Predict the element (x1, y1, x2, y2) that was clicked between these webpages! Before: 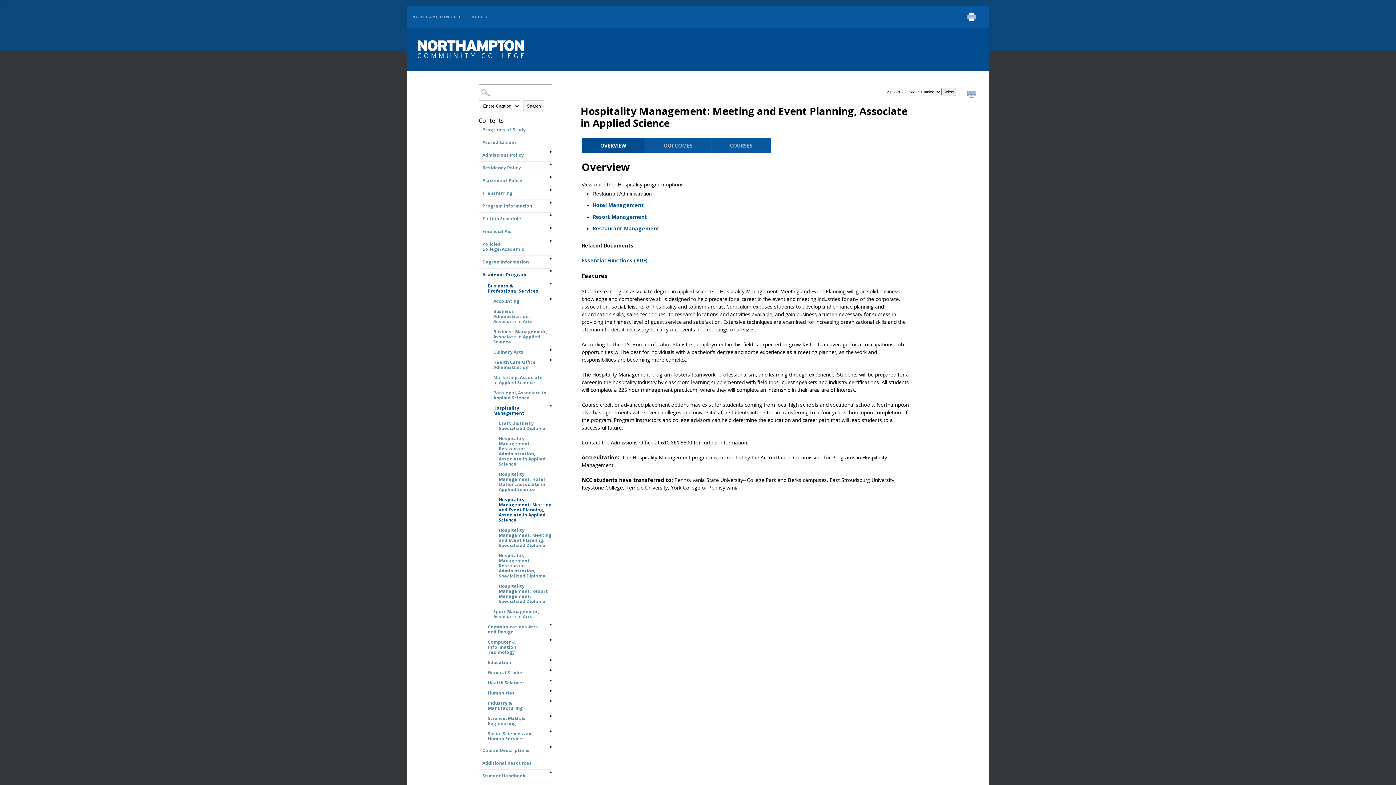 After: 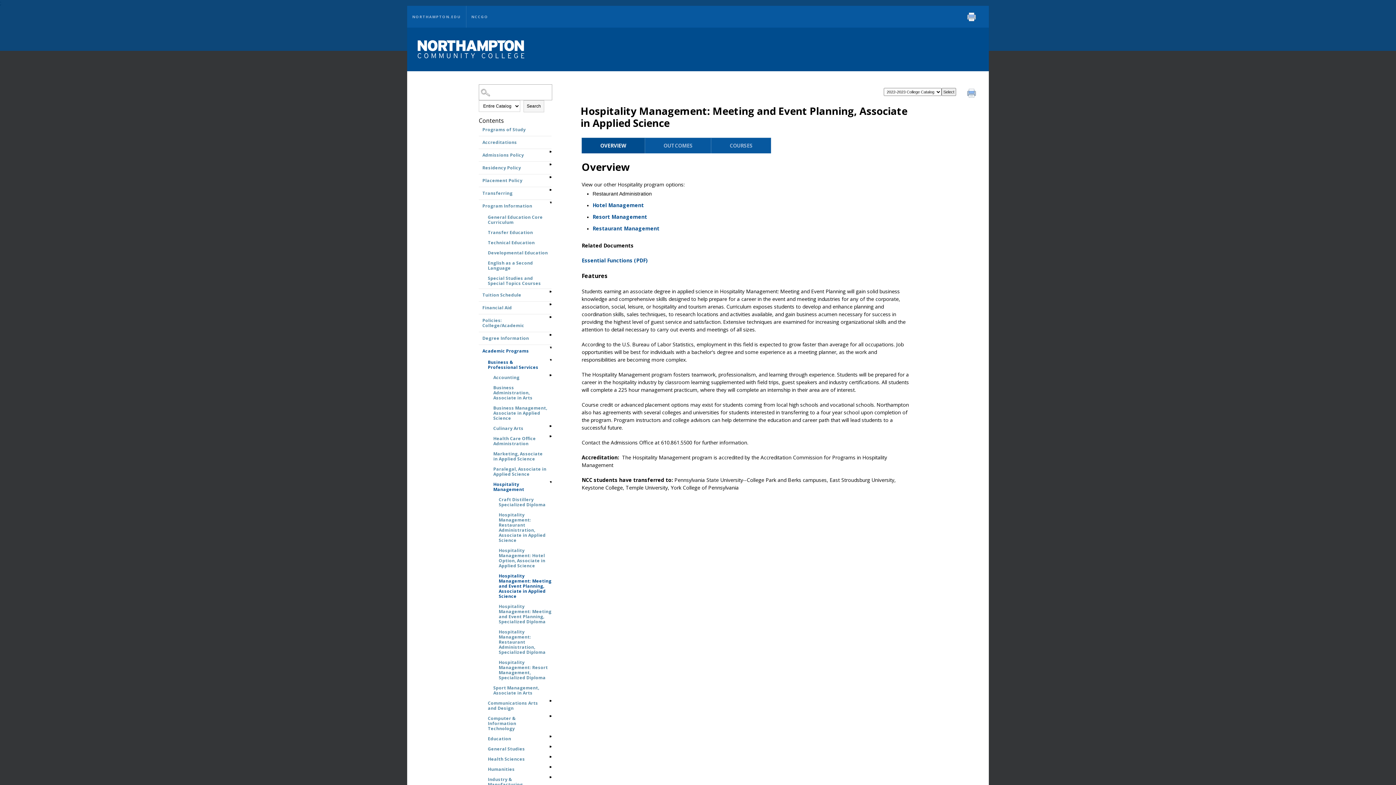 Action: bbox: (549, 201, 551, 203) label: Show More of Program Information